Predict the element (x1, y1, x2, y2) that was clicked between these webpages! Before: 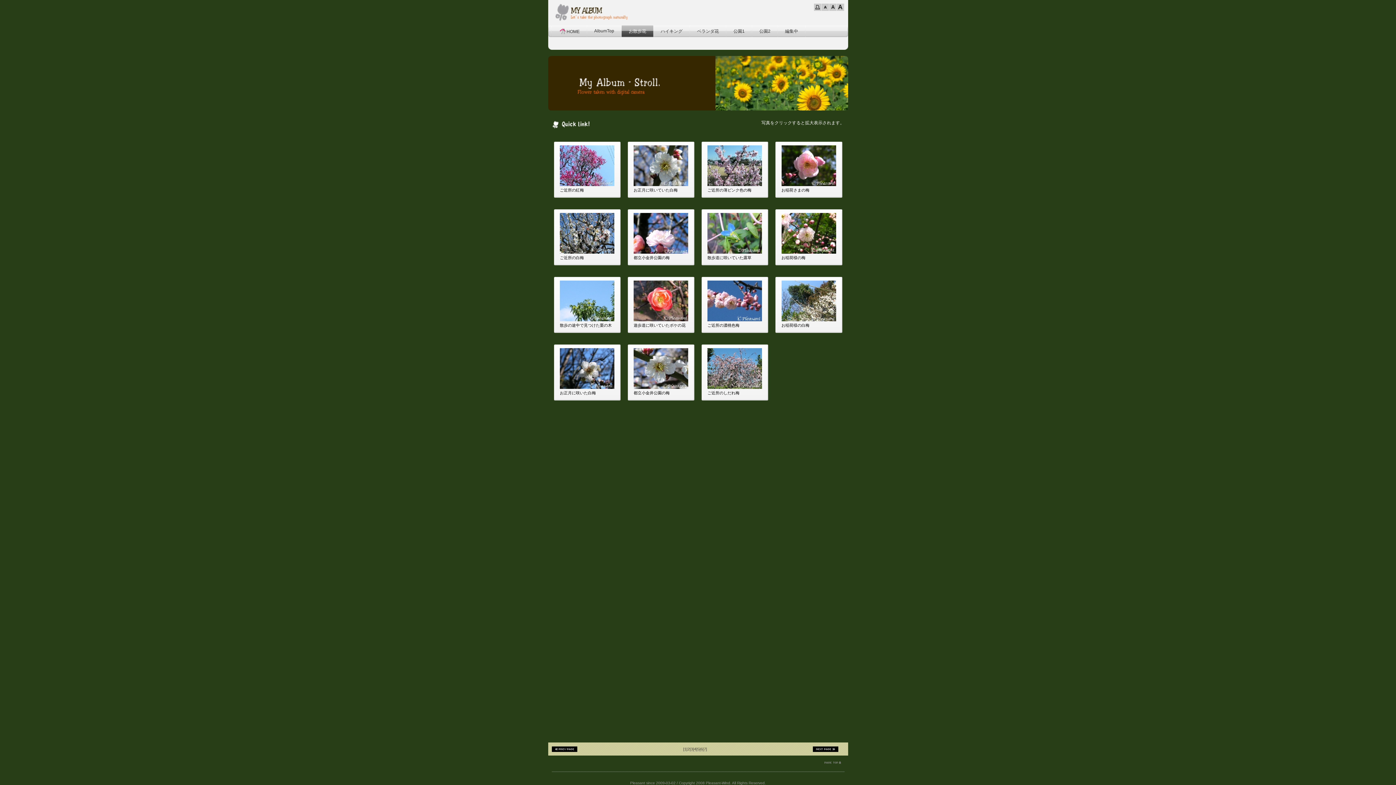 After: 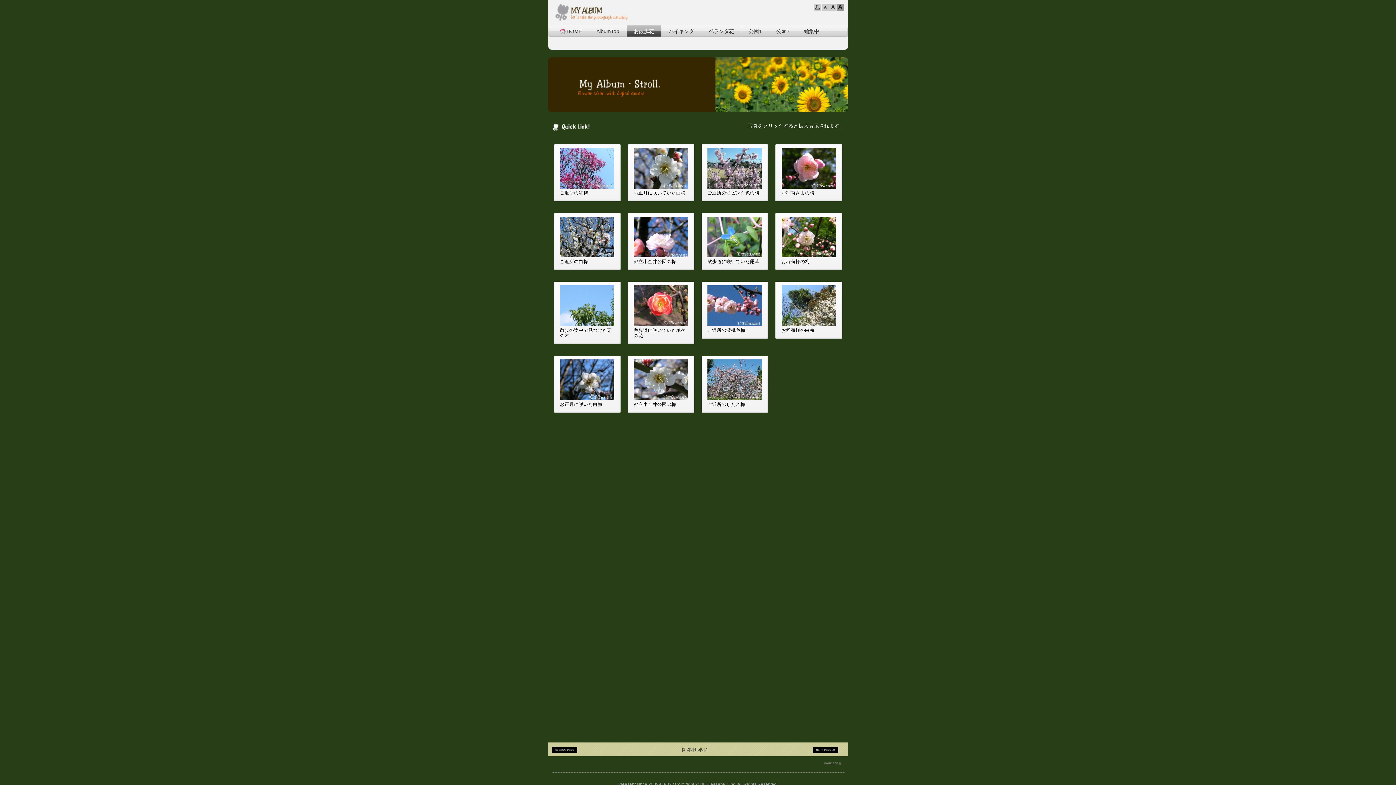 Action: bbox: (836, 3, 844, 10)